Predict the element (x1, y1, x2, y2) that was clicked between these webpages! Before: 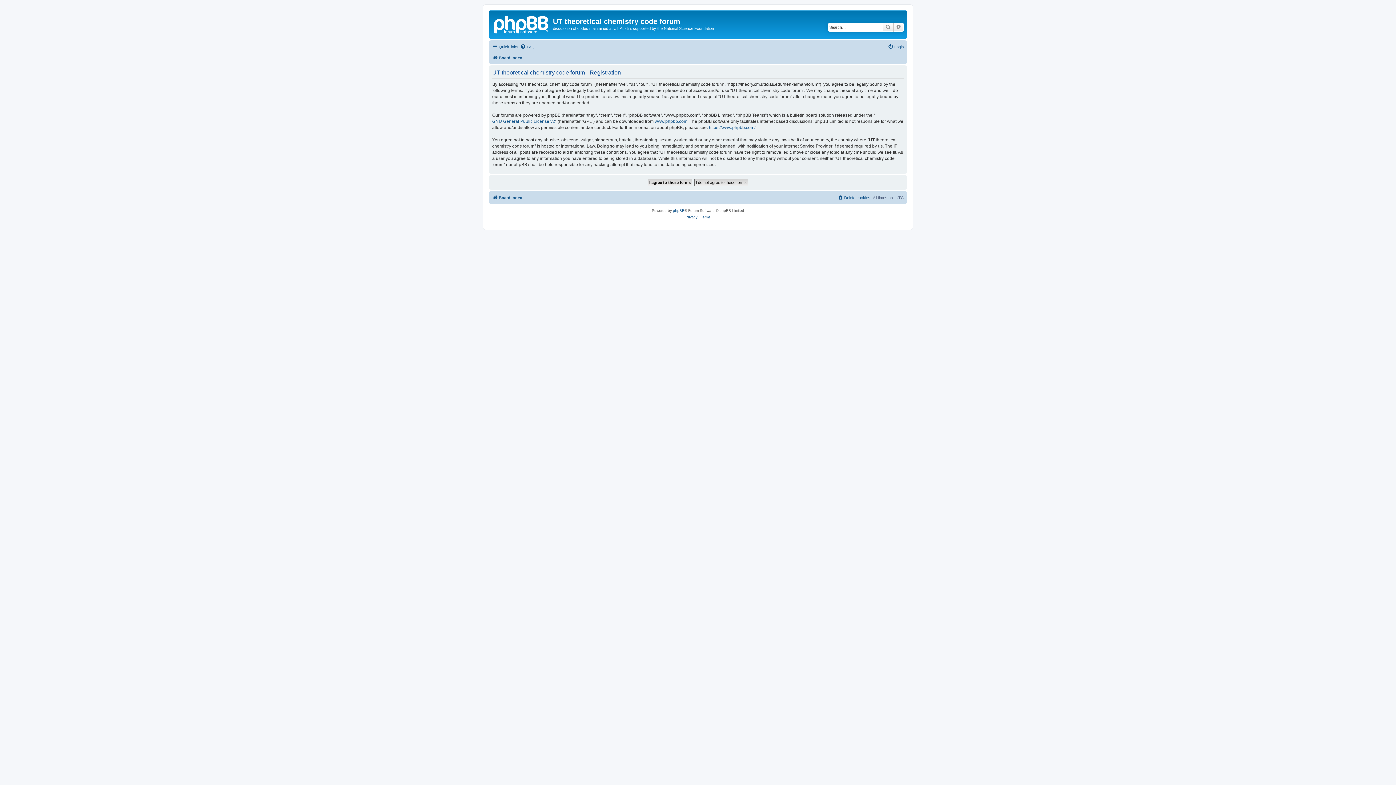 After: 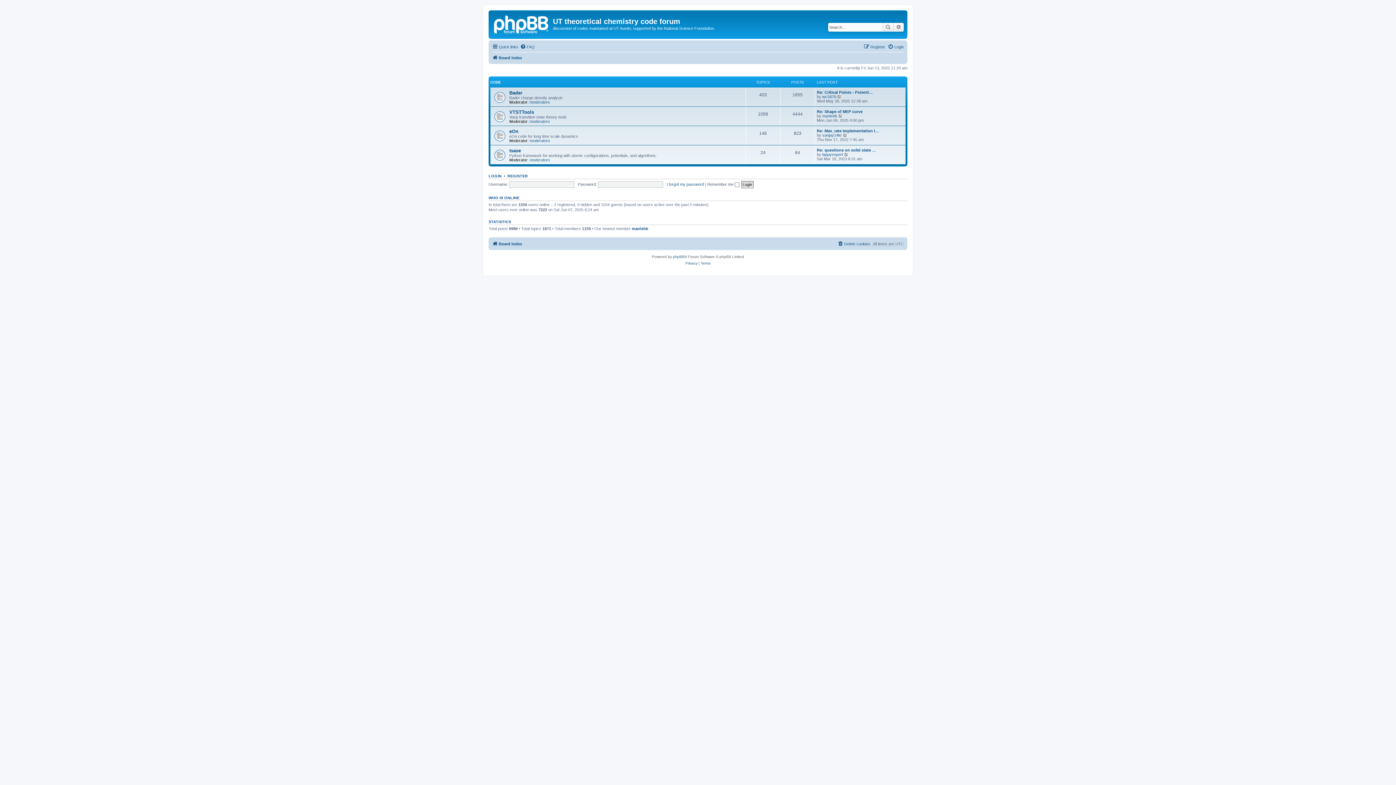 Action: bbox: (490, 12, 553, 35)